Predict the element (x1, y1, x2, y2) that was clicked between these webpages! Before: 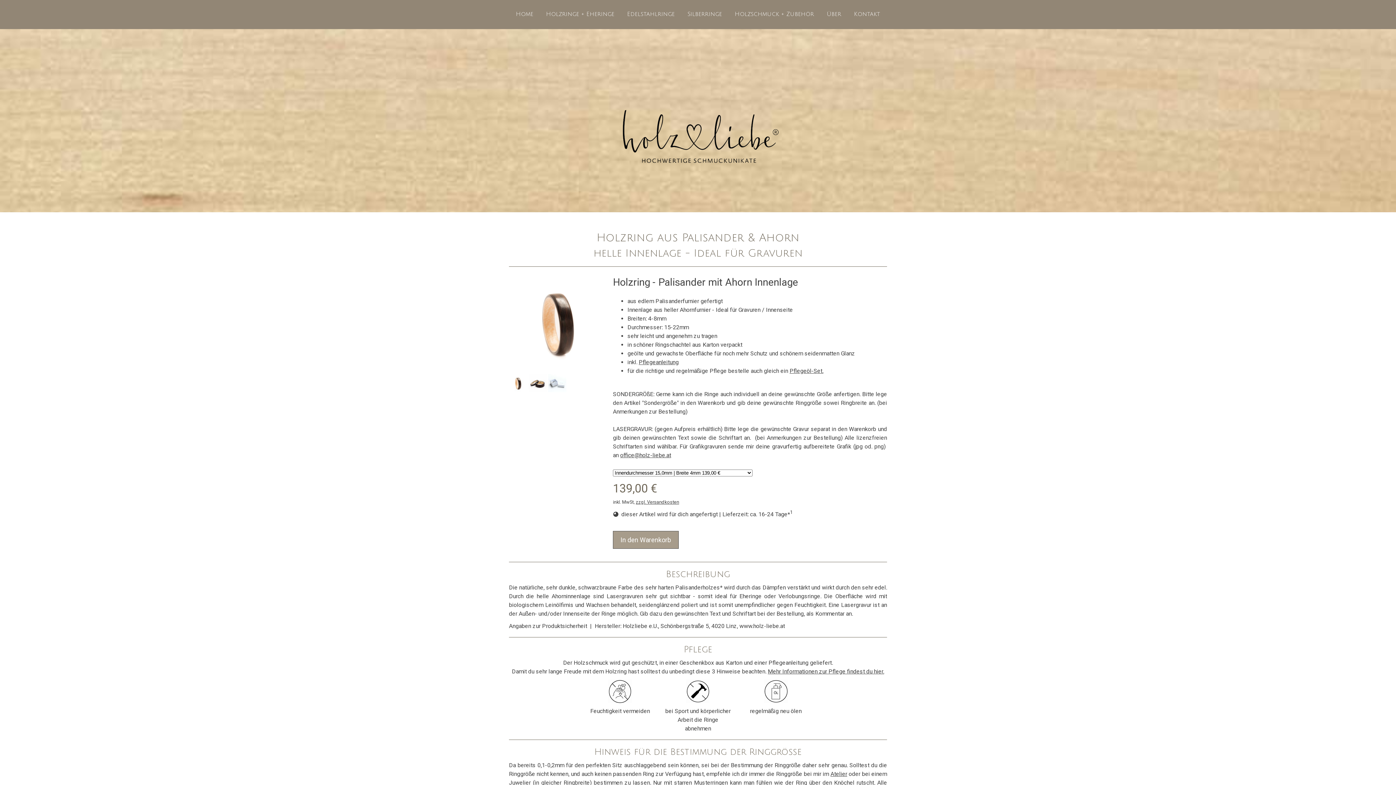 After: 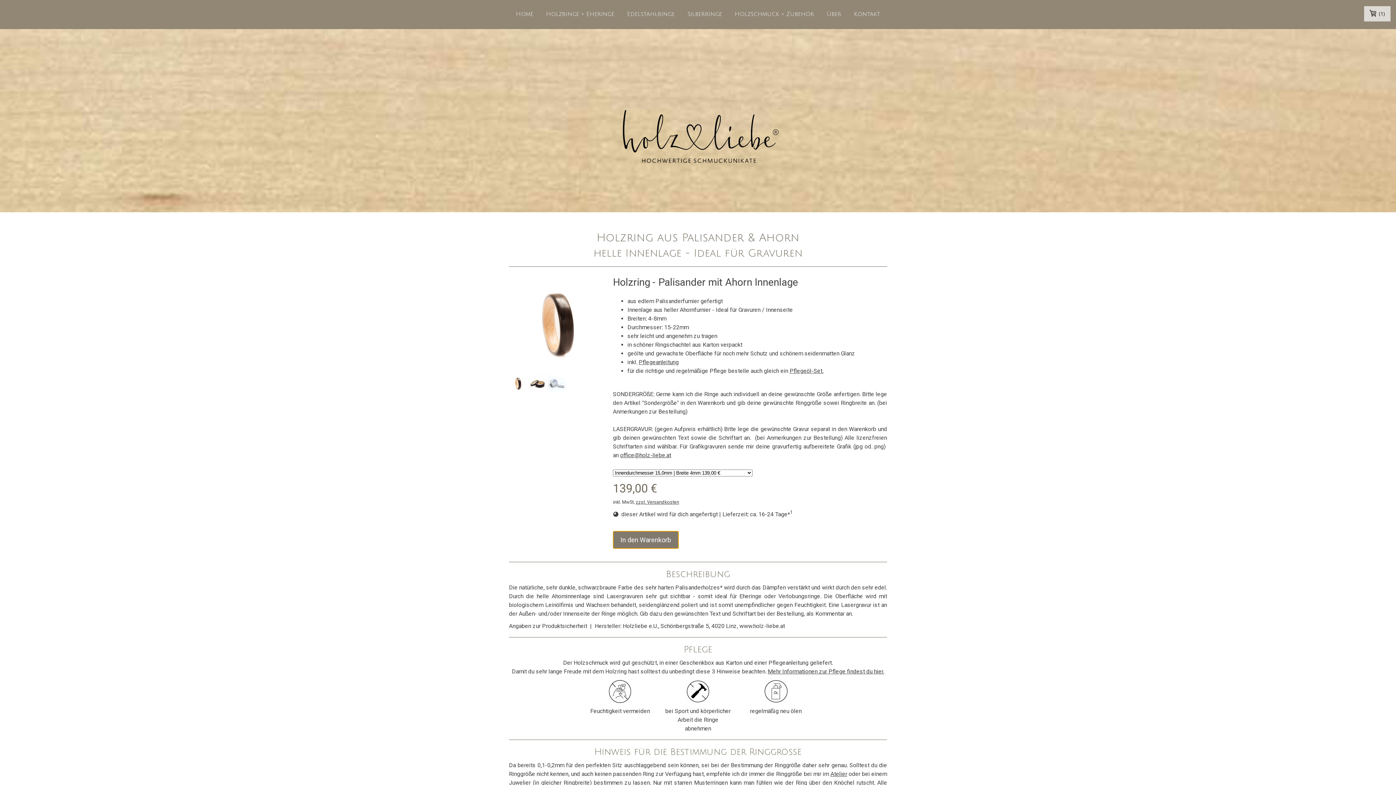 Action: label: In den Warenkorb bbox: (613, 531, 678, 549)